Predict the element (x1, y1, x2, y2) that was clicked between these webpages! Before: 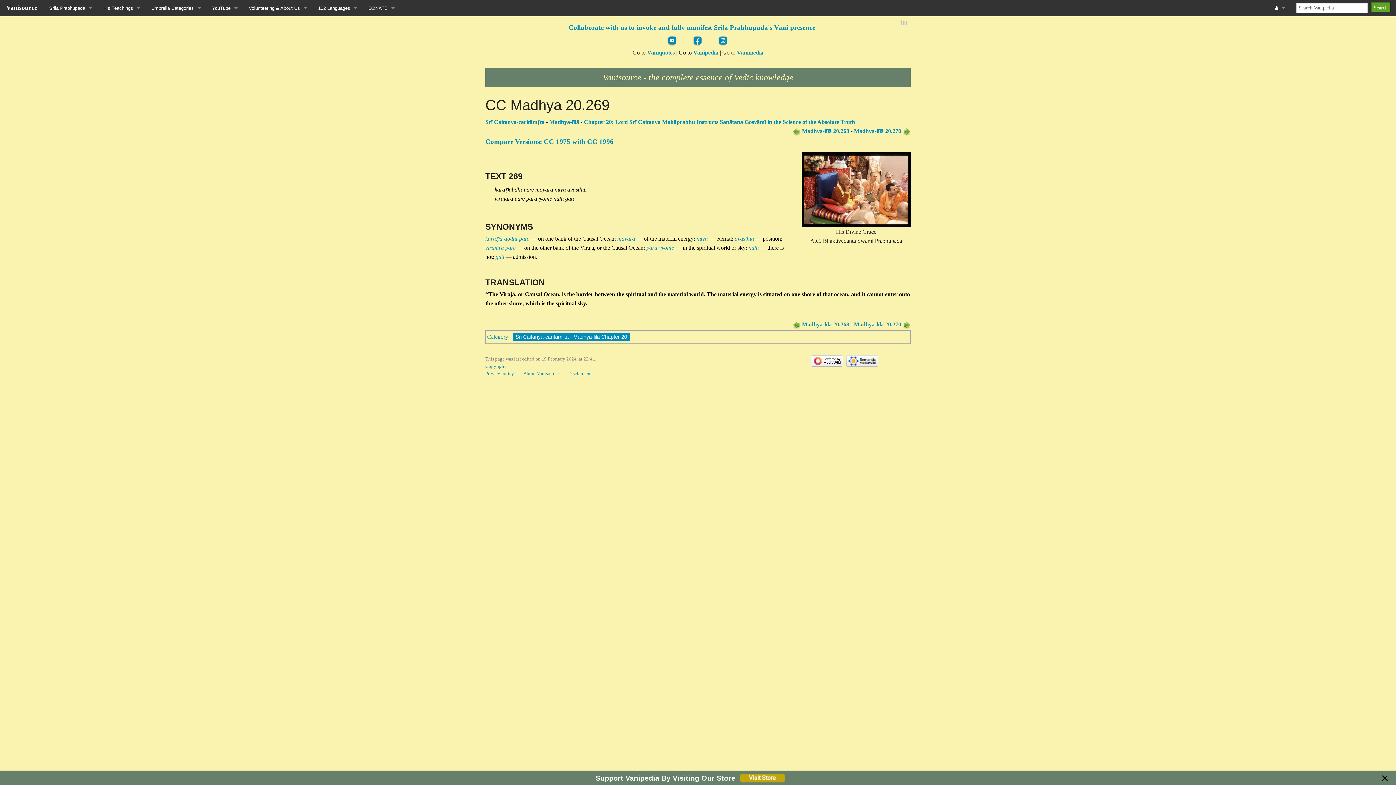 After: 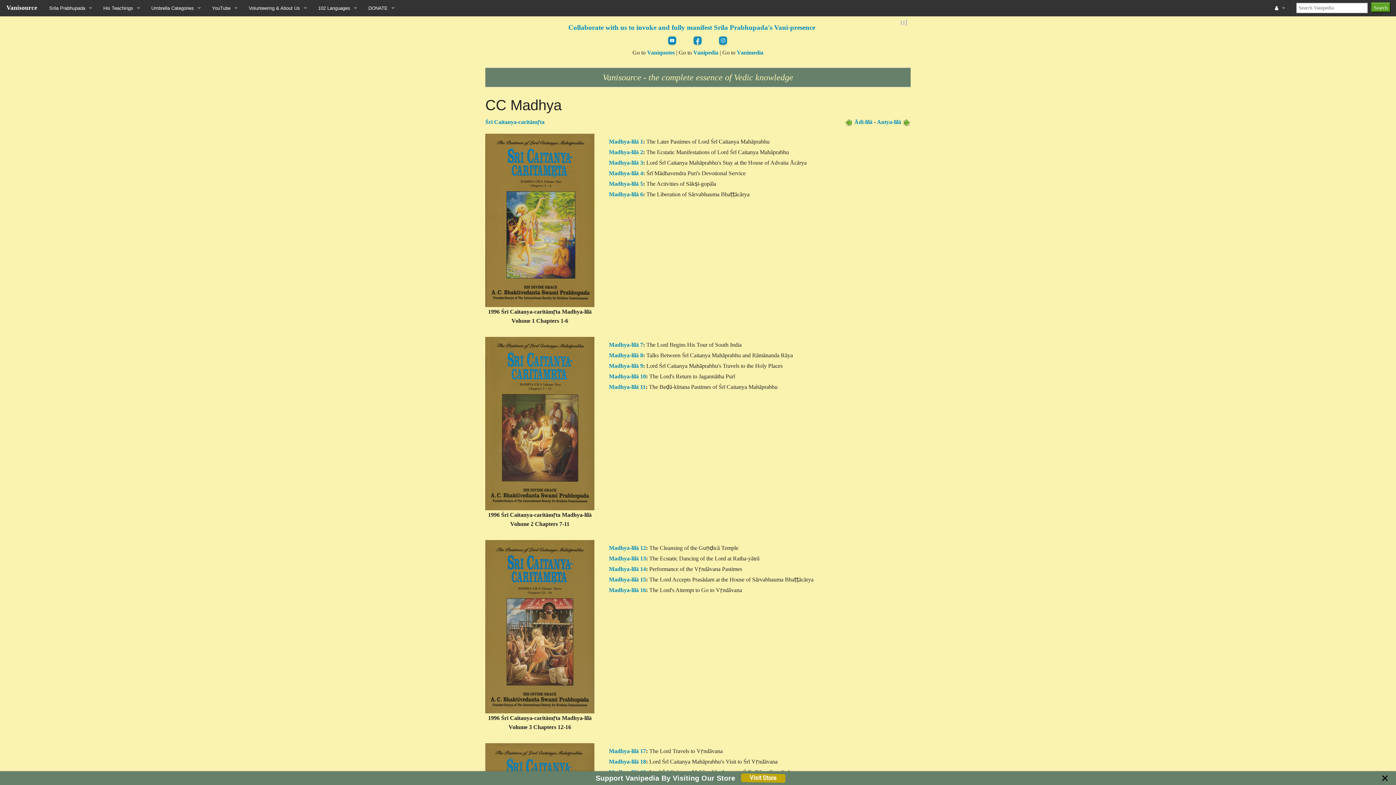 Action: bbox: (549, 118, 579, 125) label: Madhya-līlā